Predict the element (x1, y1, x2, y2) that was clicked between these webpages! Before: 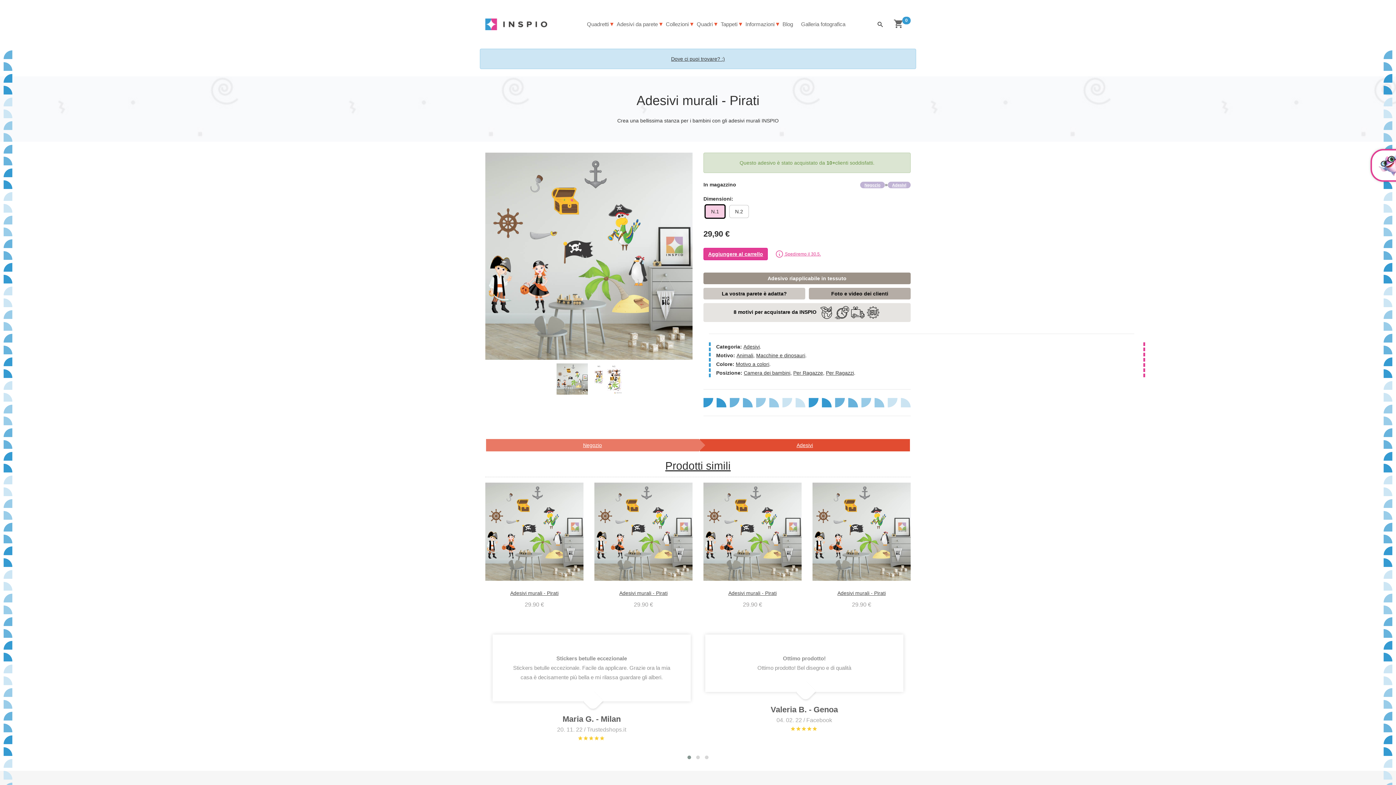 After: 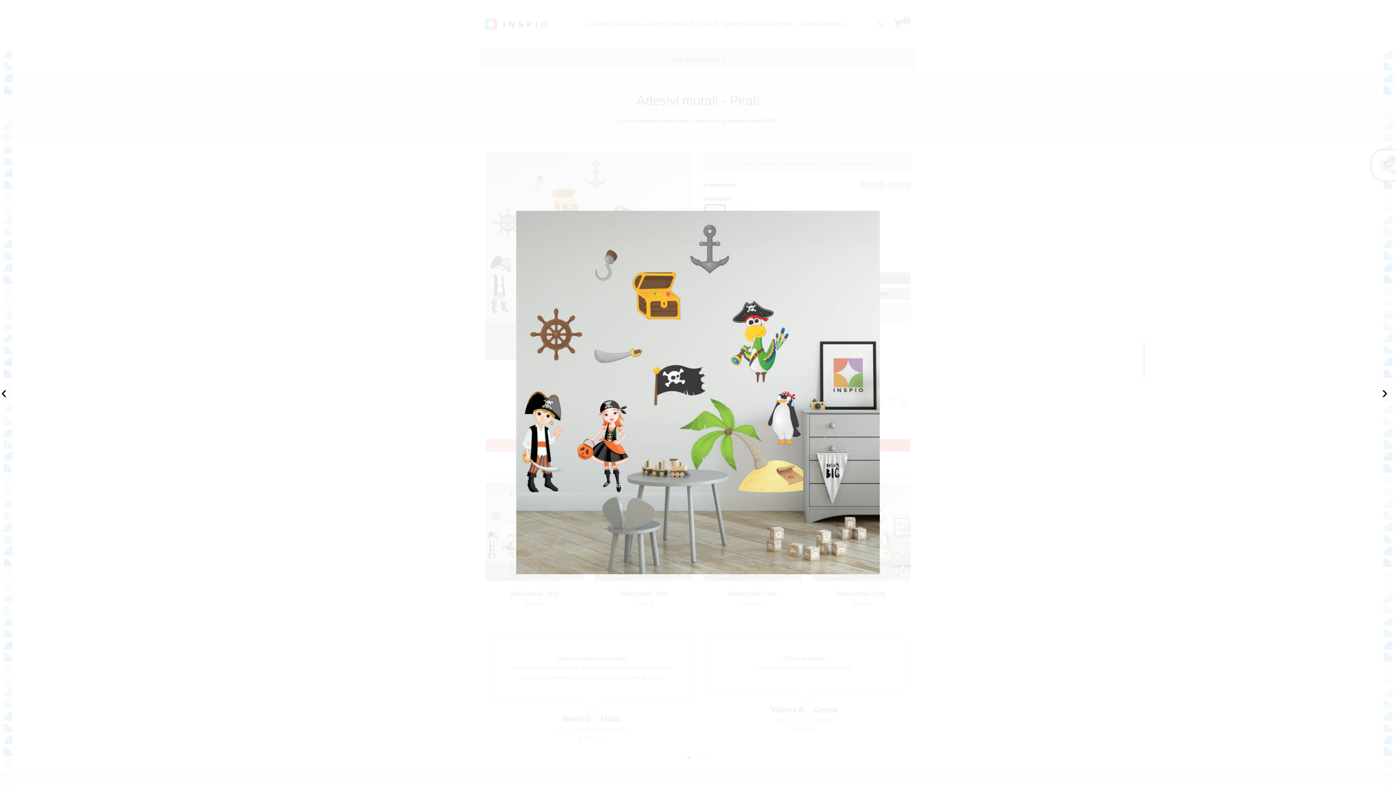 Action: bbox: (485, 252, 692, 258)